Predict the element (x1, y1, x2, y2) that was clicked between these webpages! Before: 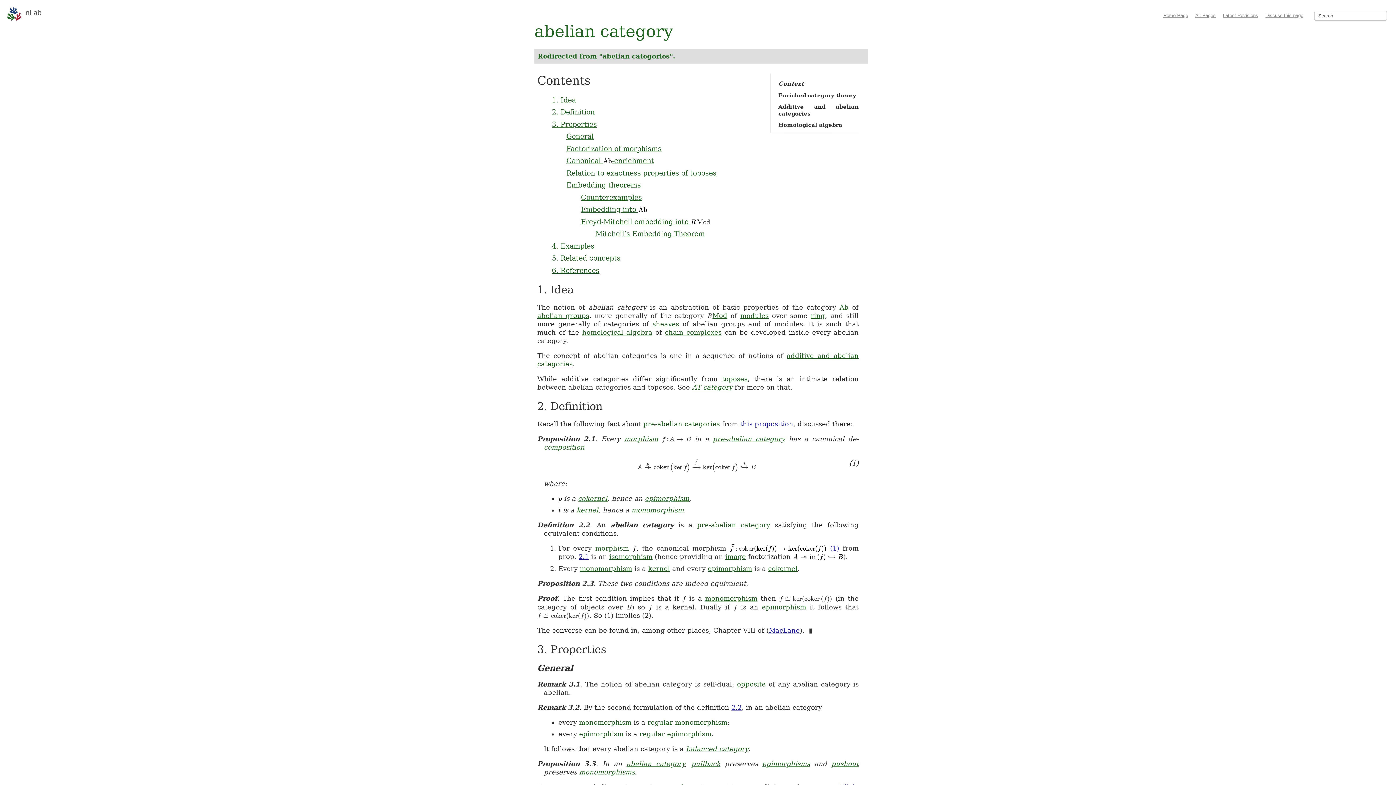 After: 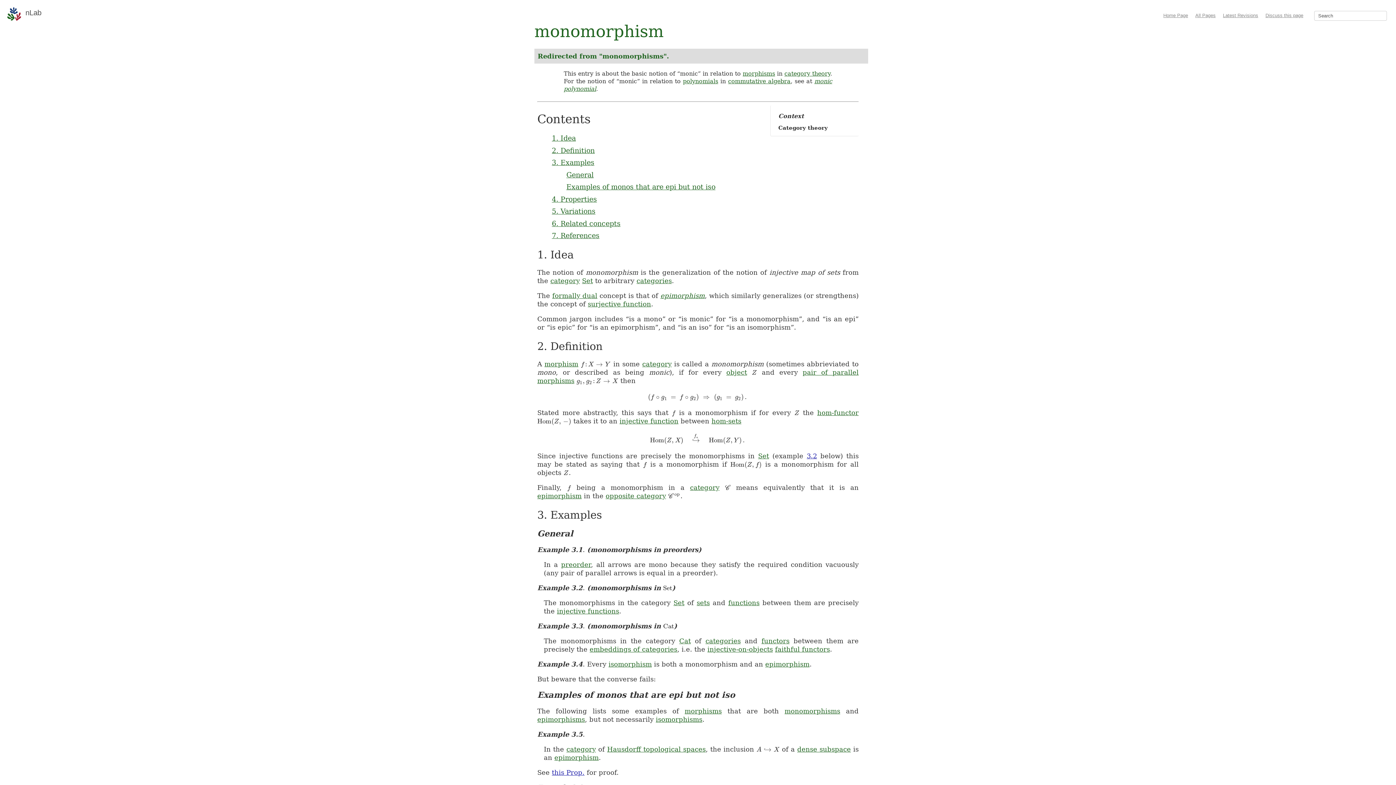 Action: bbox: (579, 768, 634, 776) label: monomorphisms